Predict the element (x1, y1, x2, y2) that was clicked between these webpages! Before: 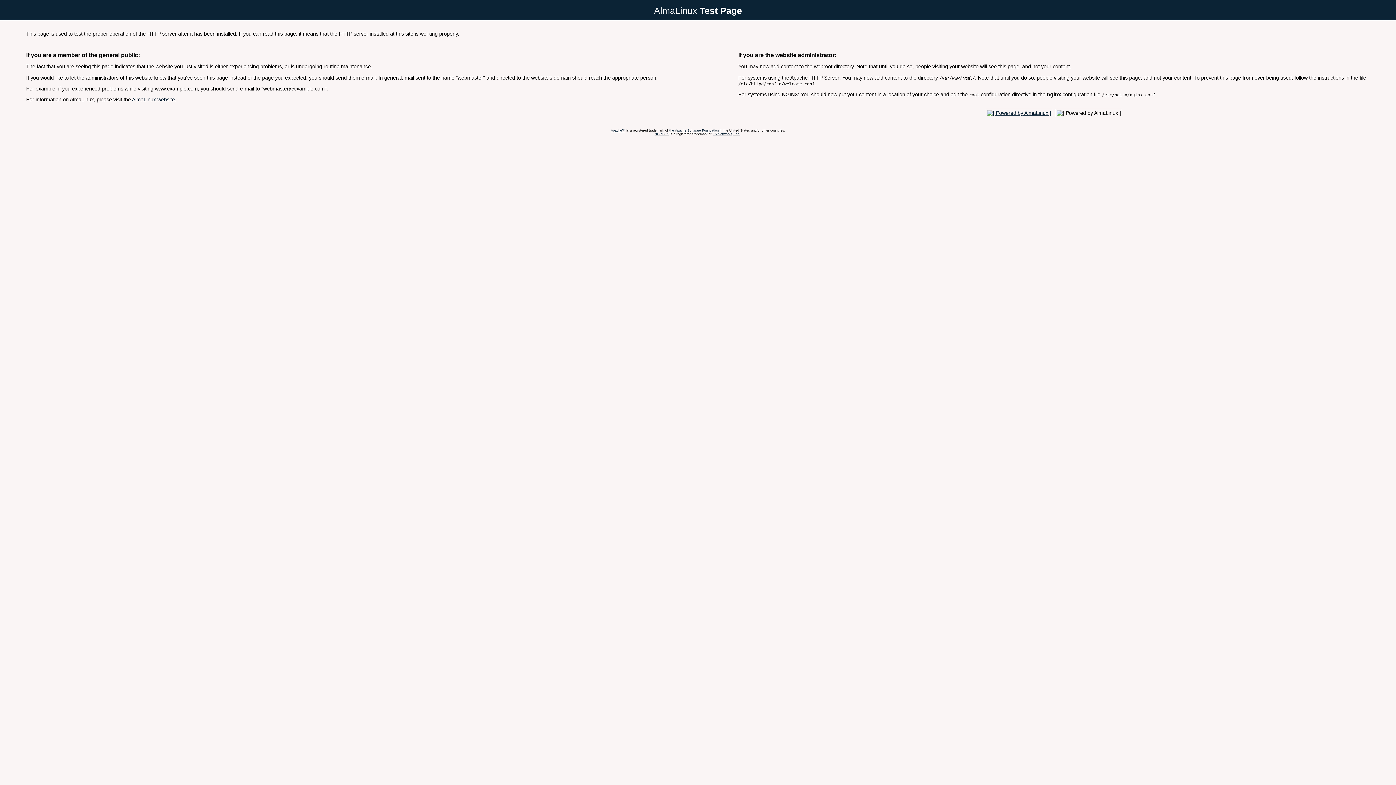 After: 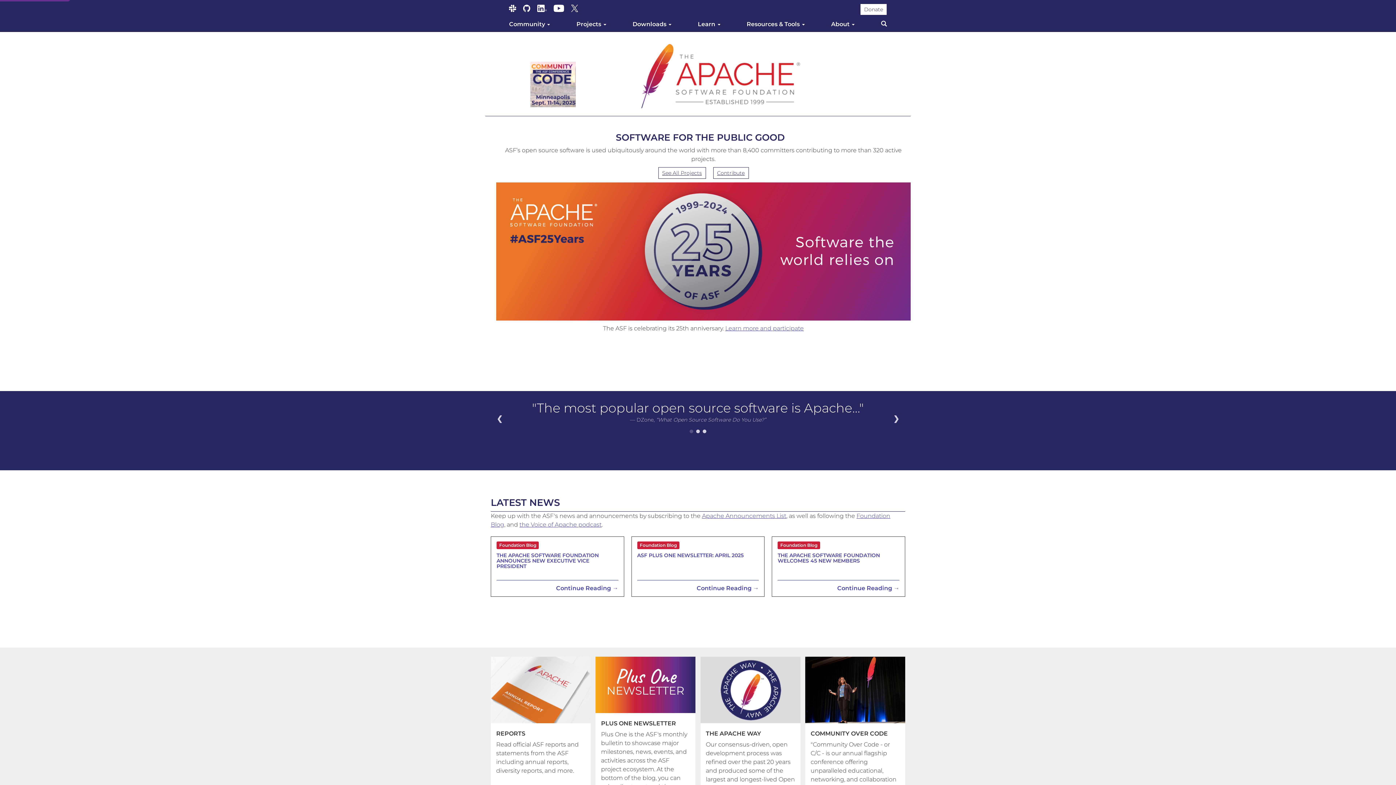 Action: label: Apache™ bbox: (610, 128, 625, 132)